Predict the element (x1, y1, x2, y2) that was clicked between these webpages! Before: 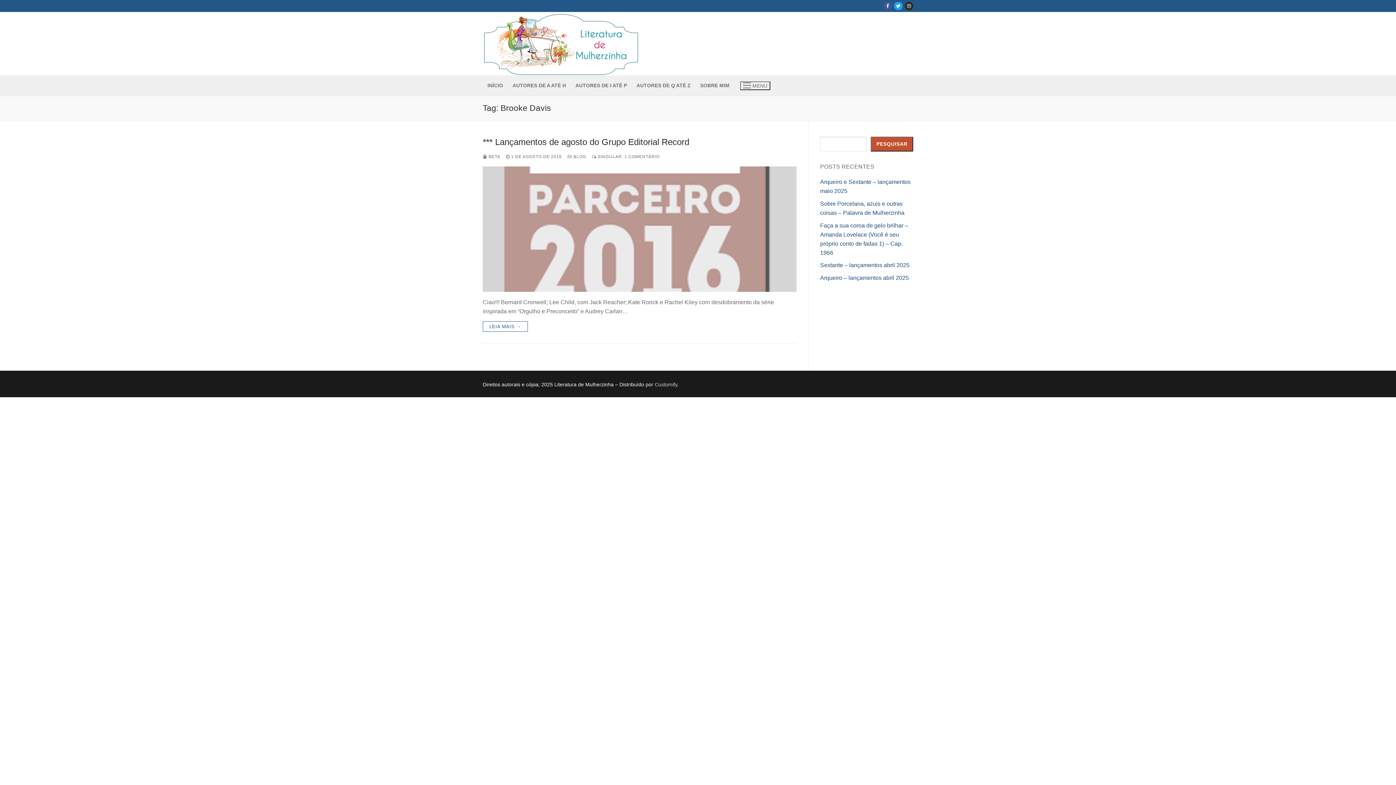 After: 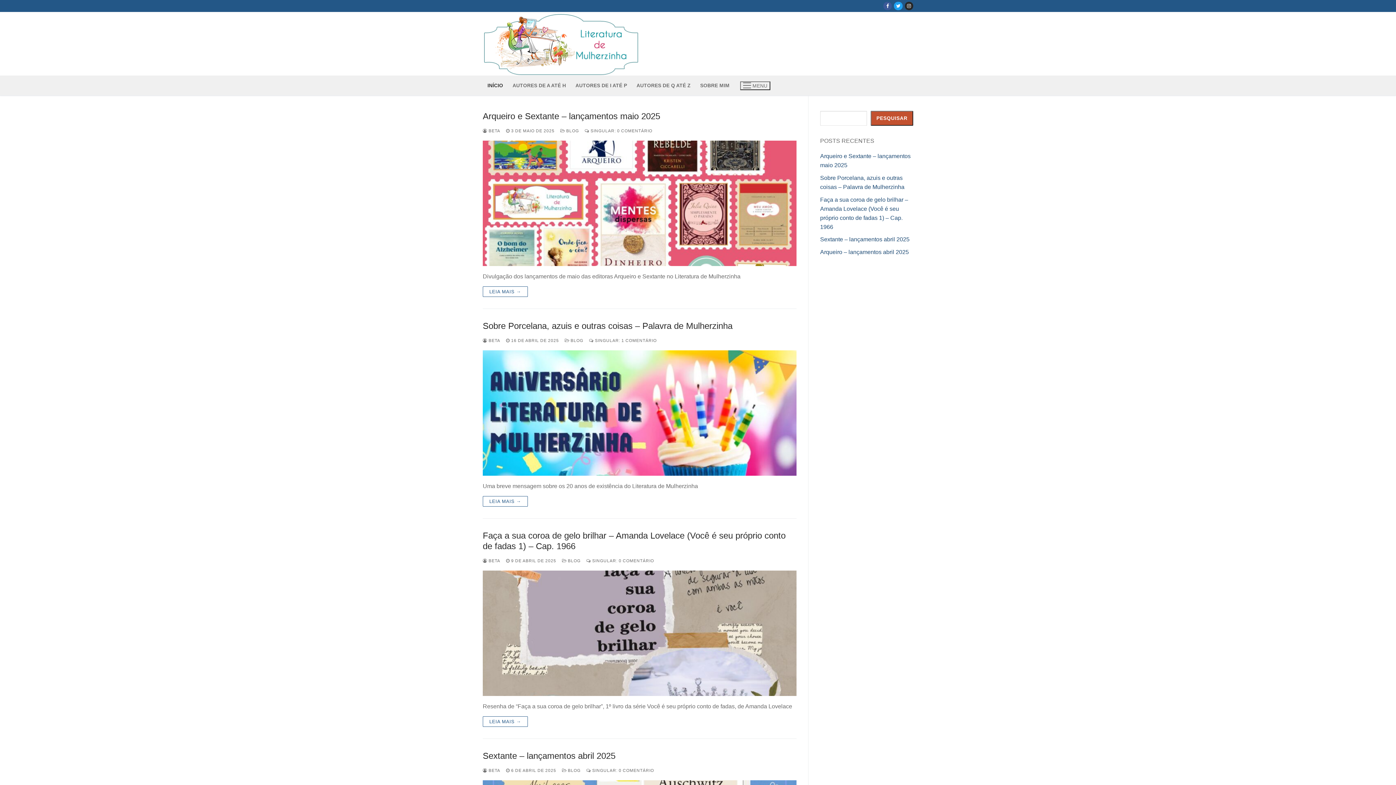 Action: label: INÍCIO bbox: (482, 78, 508, 92)